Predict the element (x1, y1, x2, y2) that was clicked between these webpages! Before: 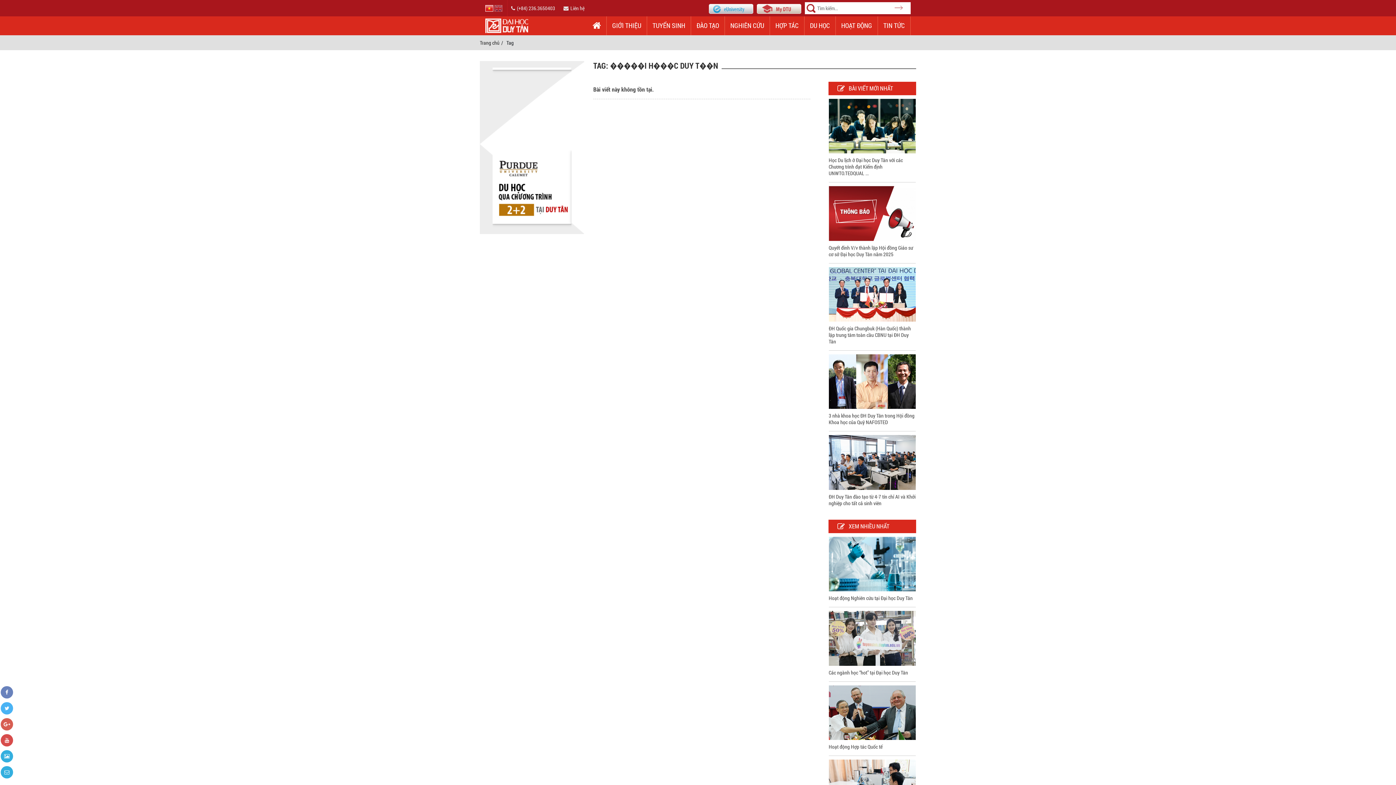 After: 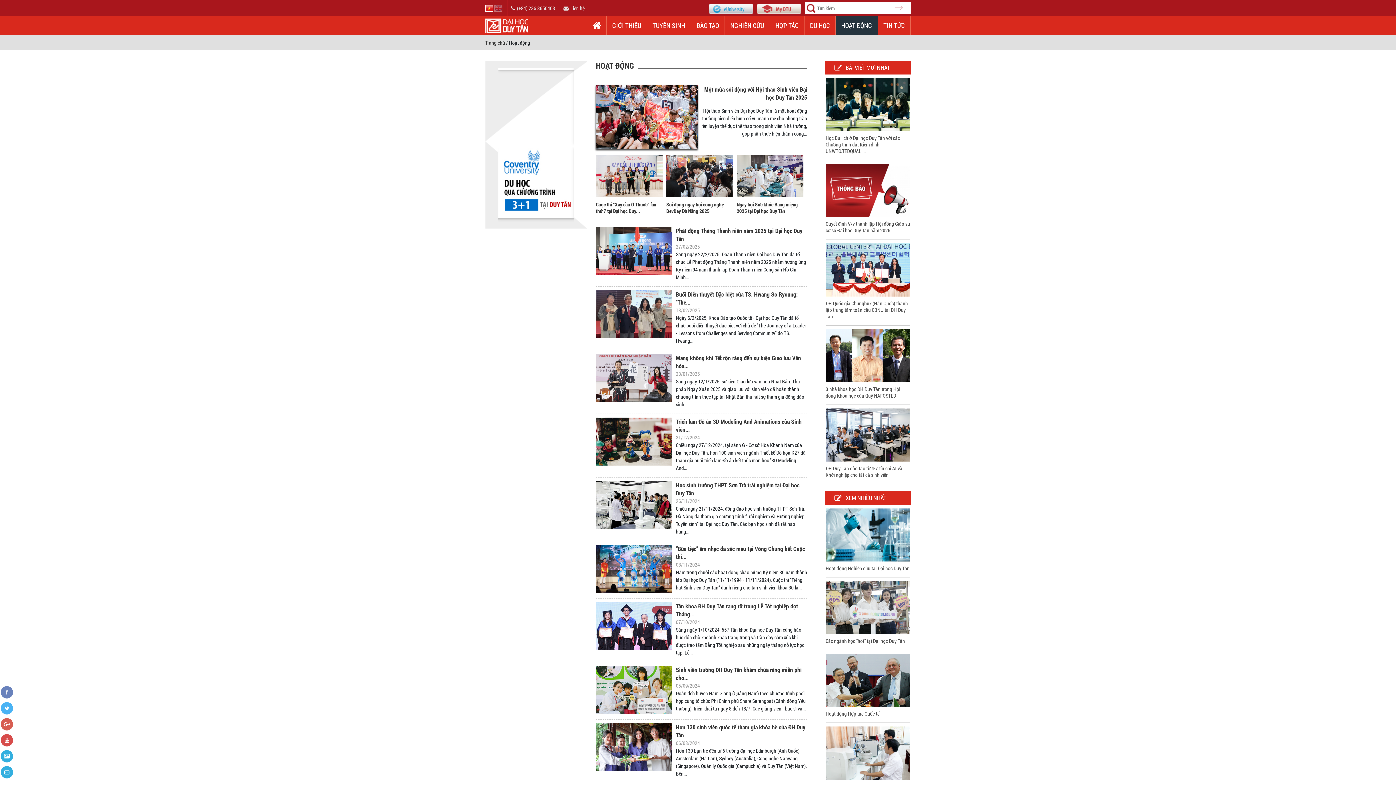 Action: label: HOẠT ĐỘNG bbox: (841, 21, 872, 29)